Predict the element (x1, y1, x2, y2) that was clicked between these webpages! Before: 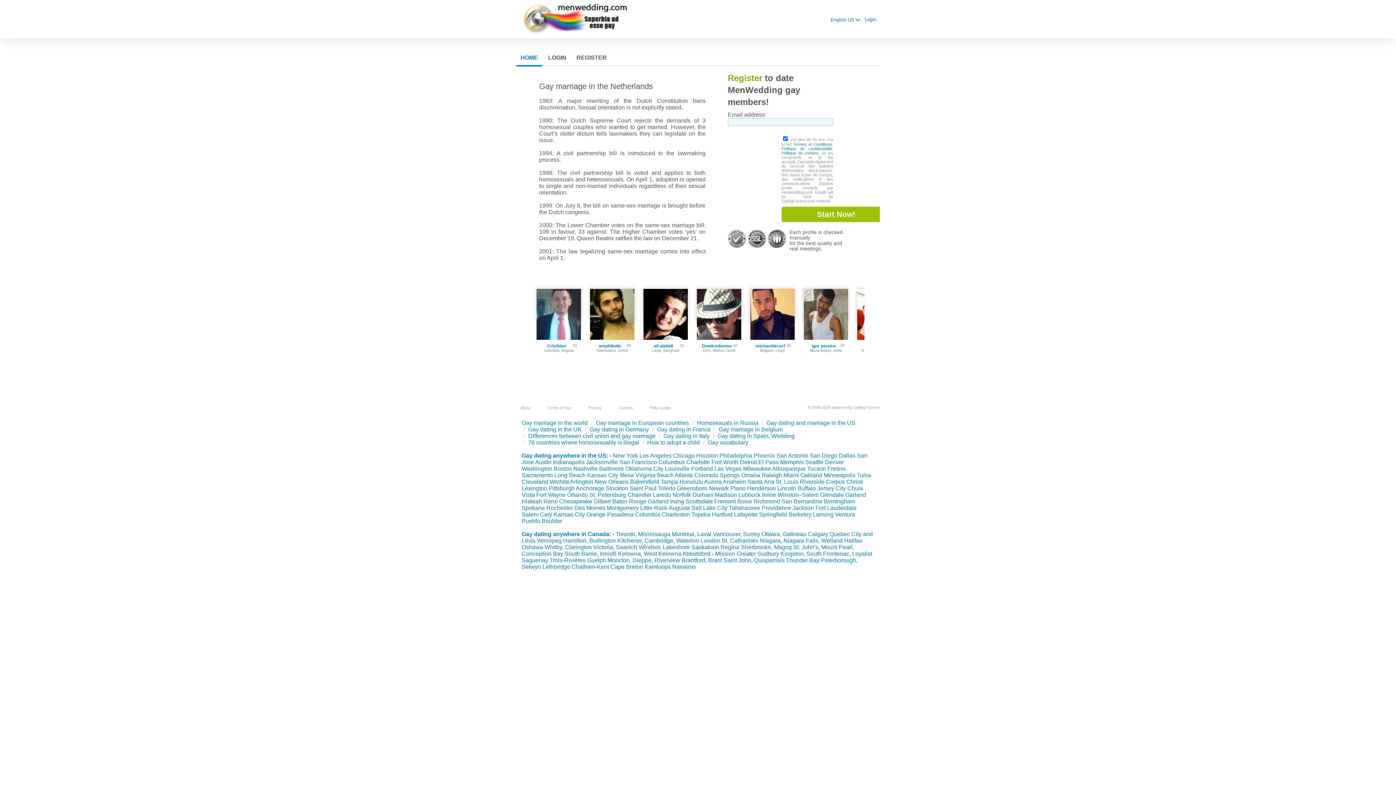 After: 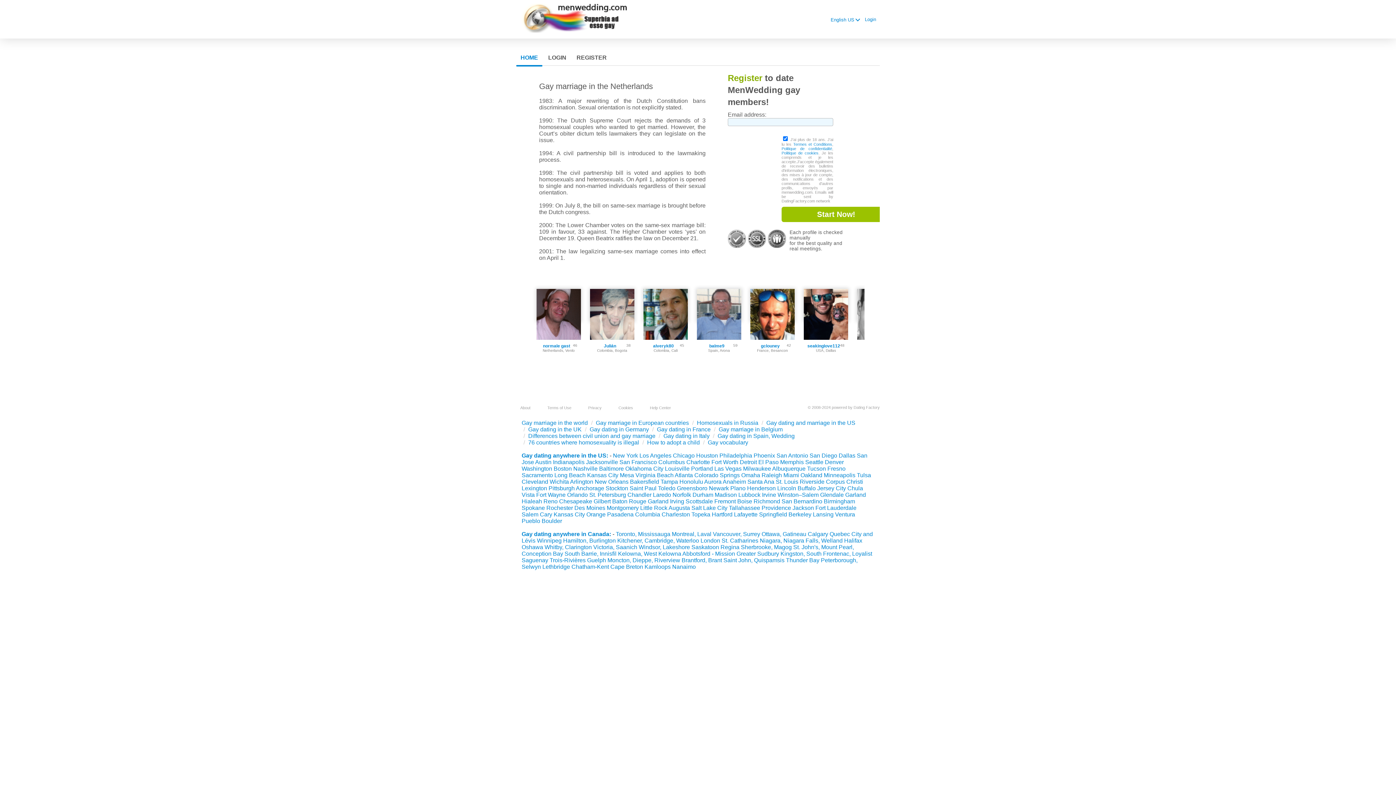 Action: bbox: (587, 472, 618, 478) label: Kansas City